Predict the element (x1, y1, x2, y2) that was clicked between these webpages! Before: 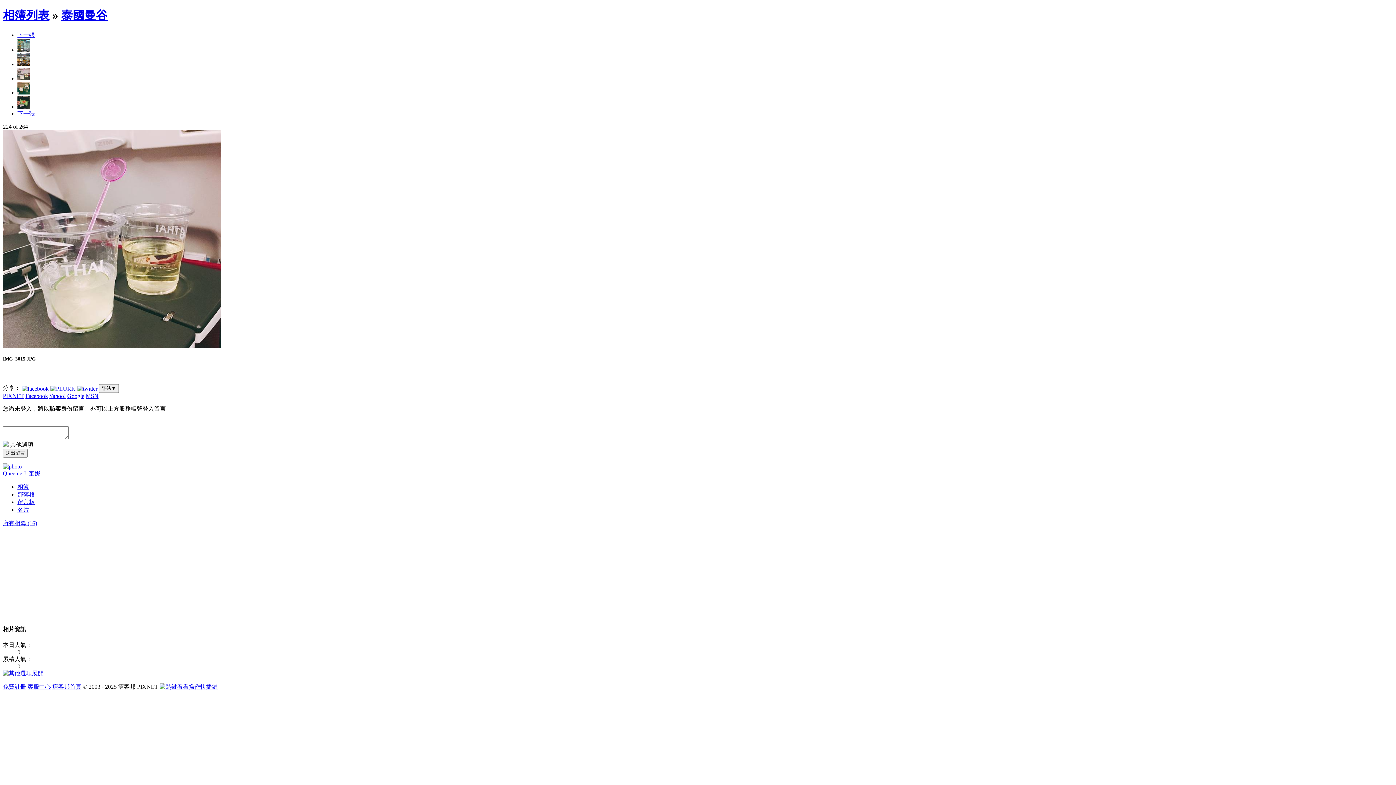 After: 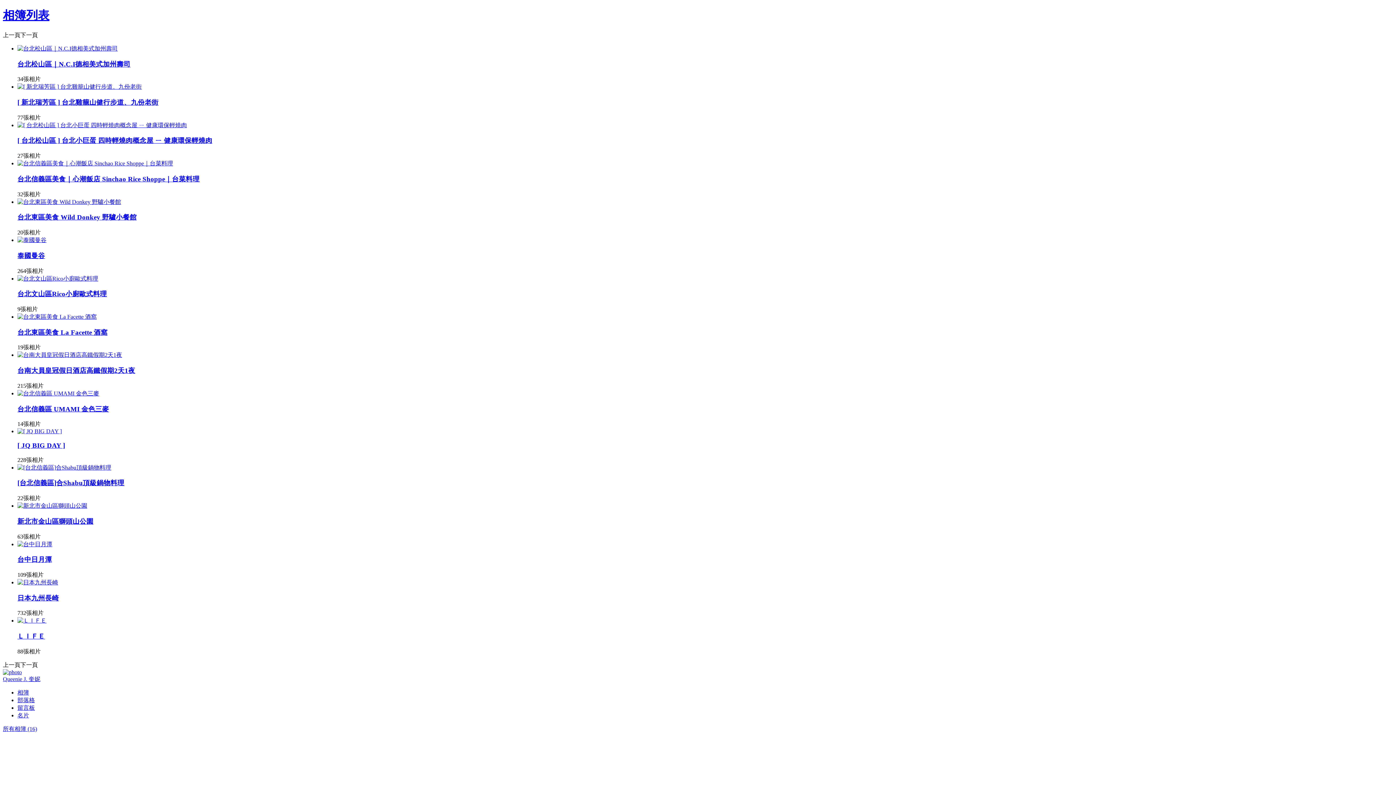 Action: label: 所有相簿 (16) bbox: (2, 520, 37, 526)